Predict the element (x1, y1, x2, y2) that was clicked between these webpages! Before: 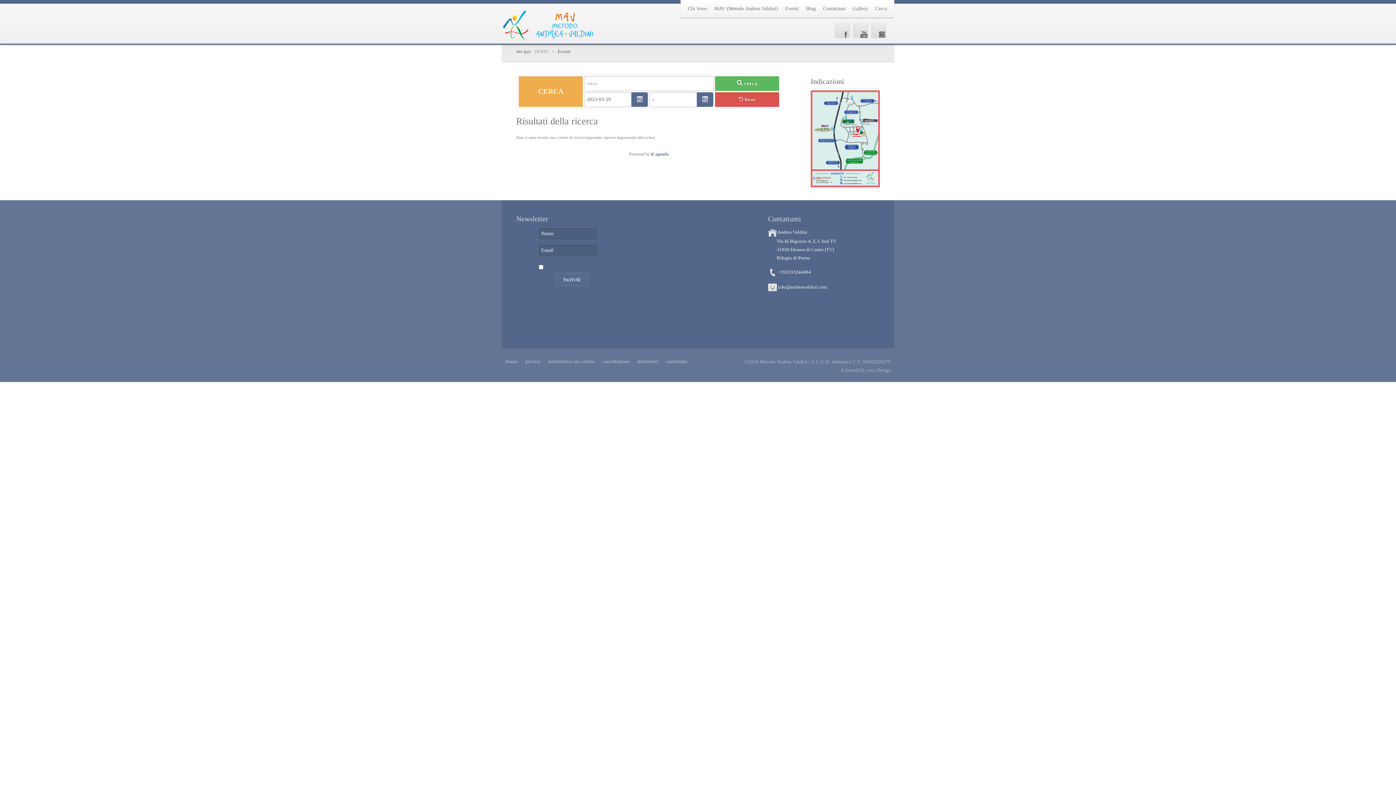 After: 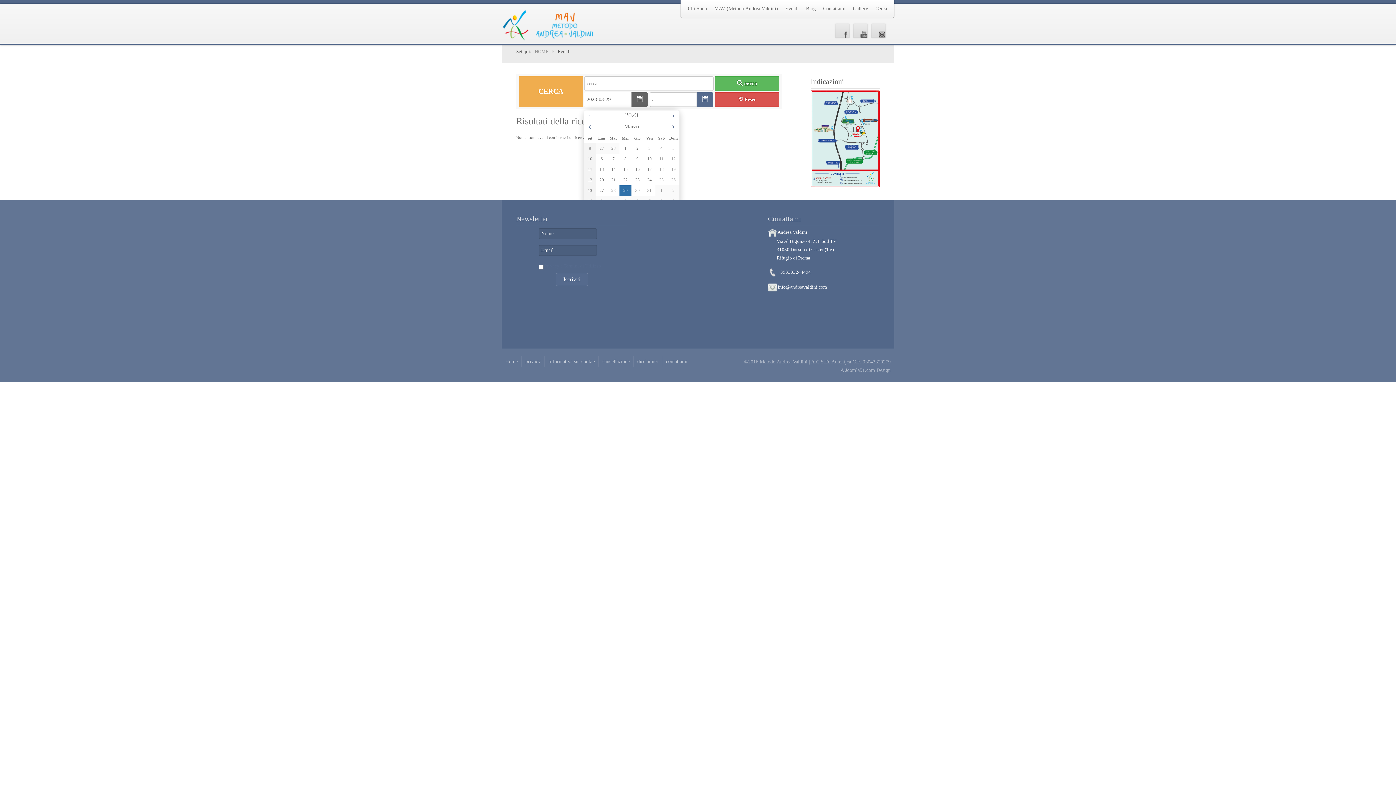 Action: bbox: (631, 92, 647, 106)